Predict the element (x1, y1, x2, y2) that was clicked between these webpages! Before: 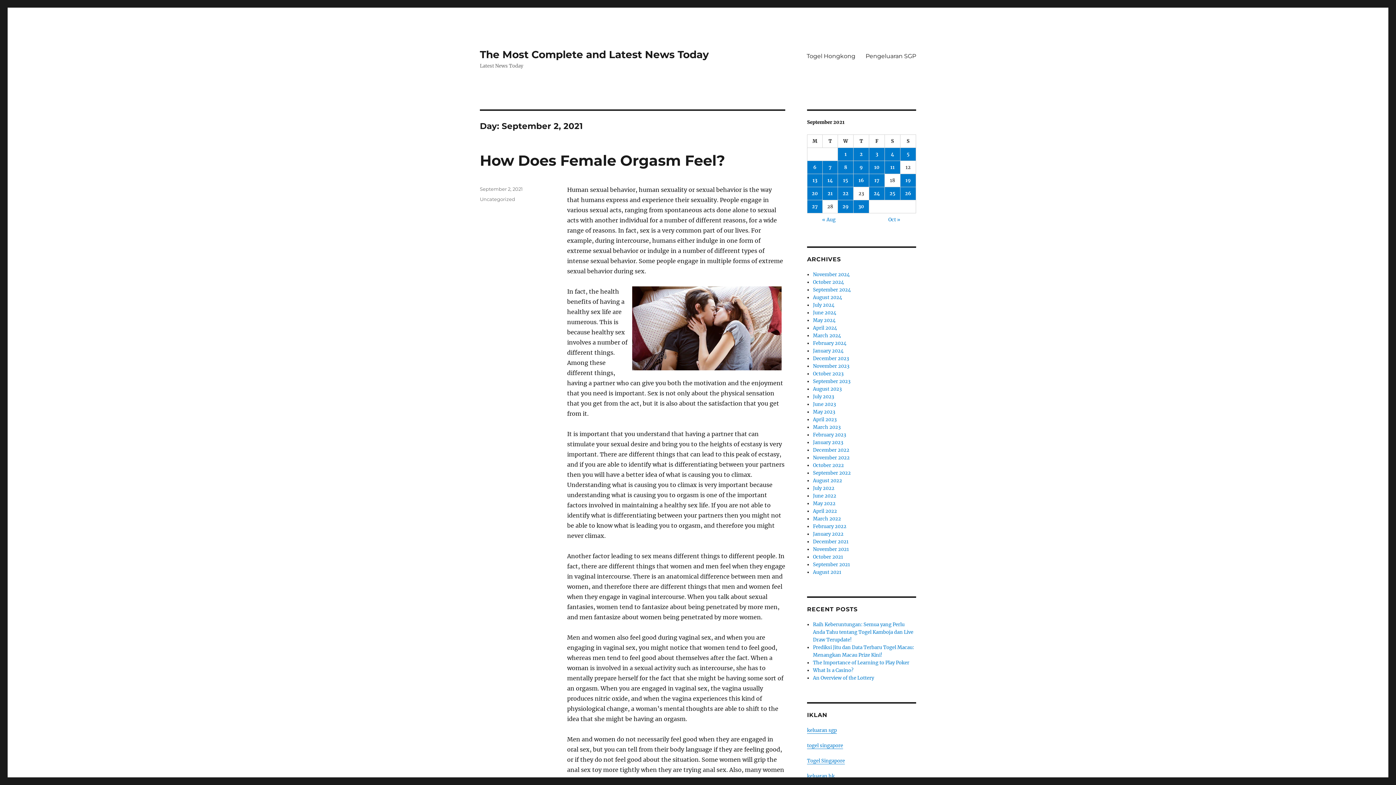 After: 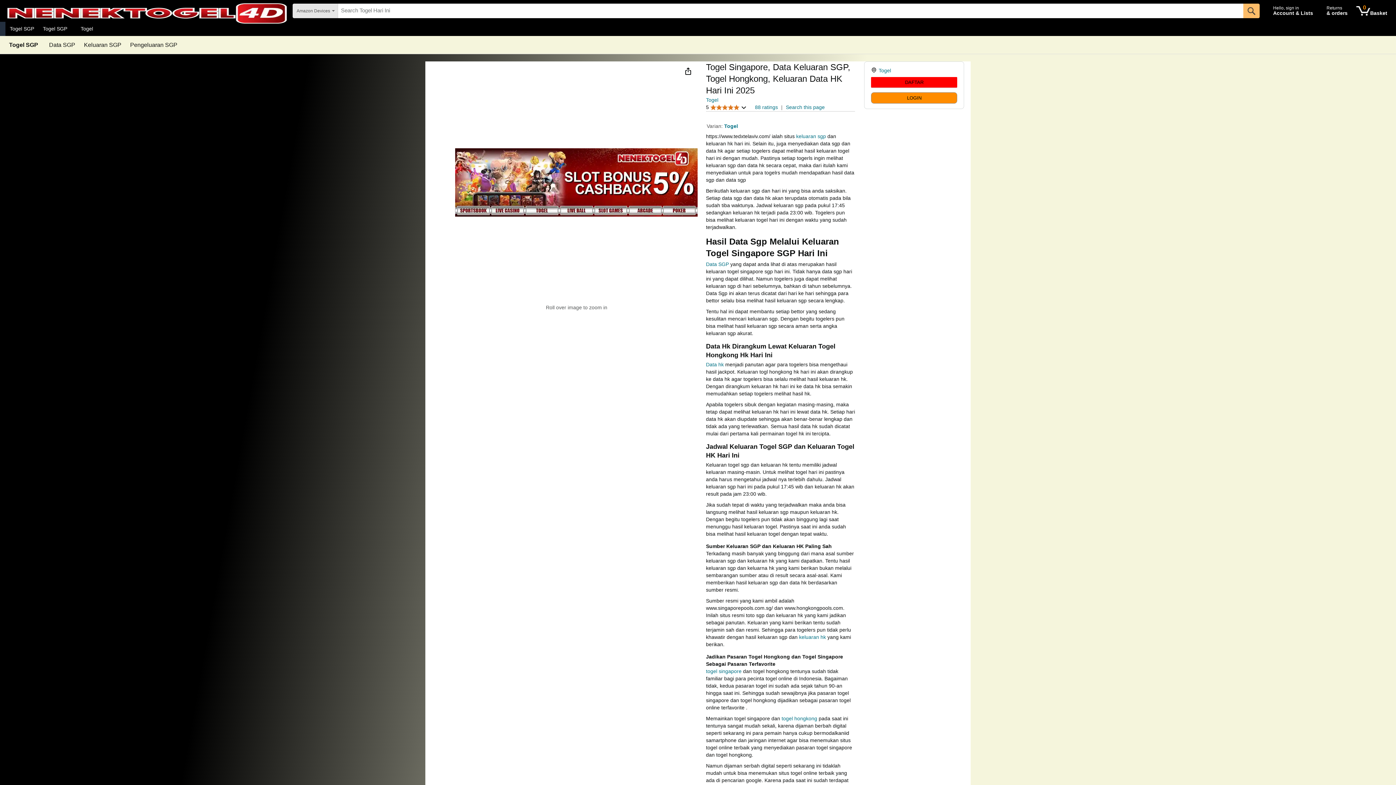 Action: label: Togel Hongkong bbox: (801, 48, 860, 63)